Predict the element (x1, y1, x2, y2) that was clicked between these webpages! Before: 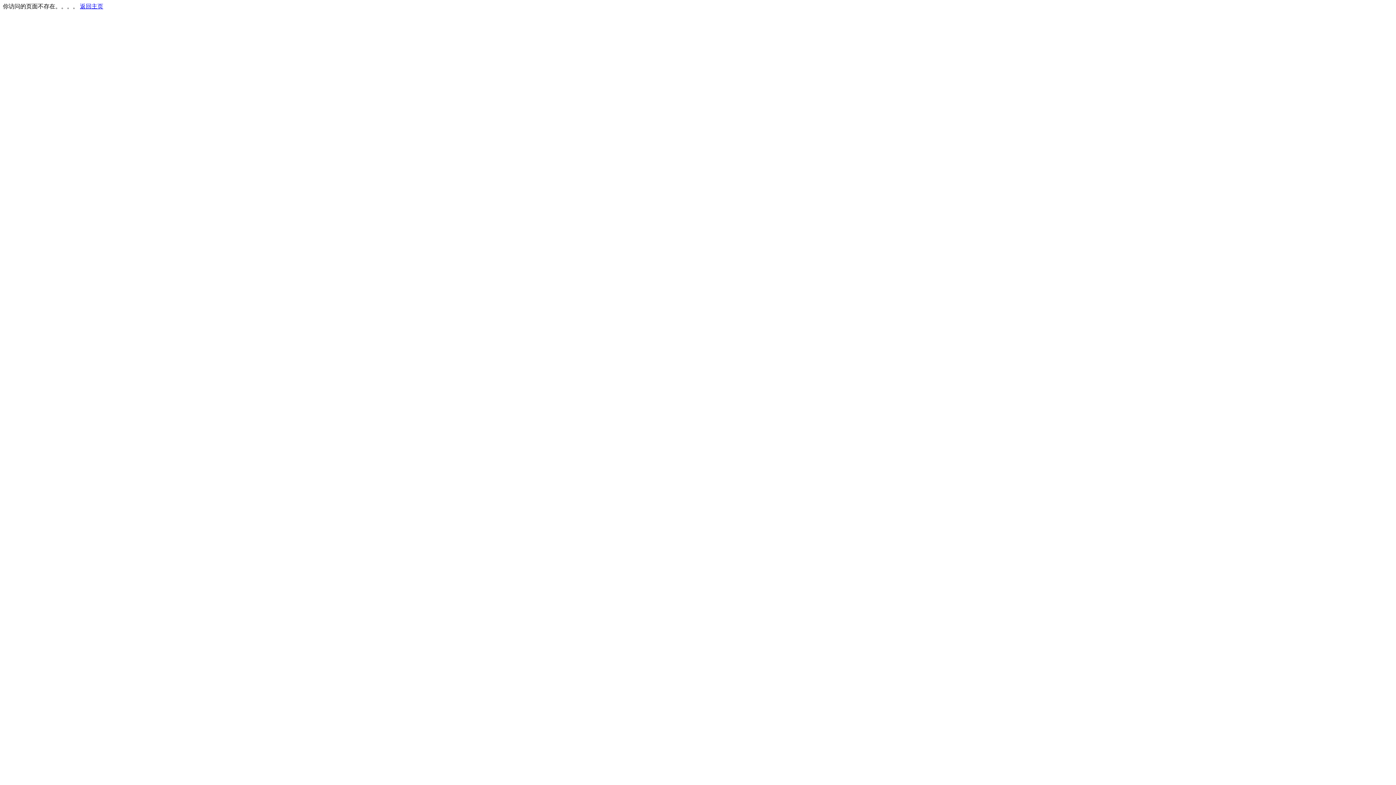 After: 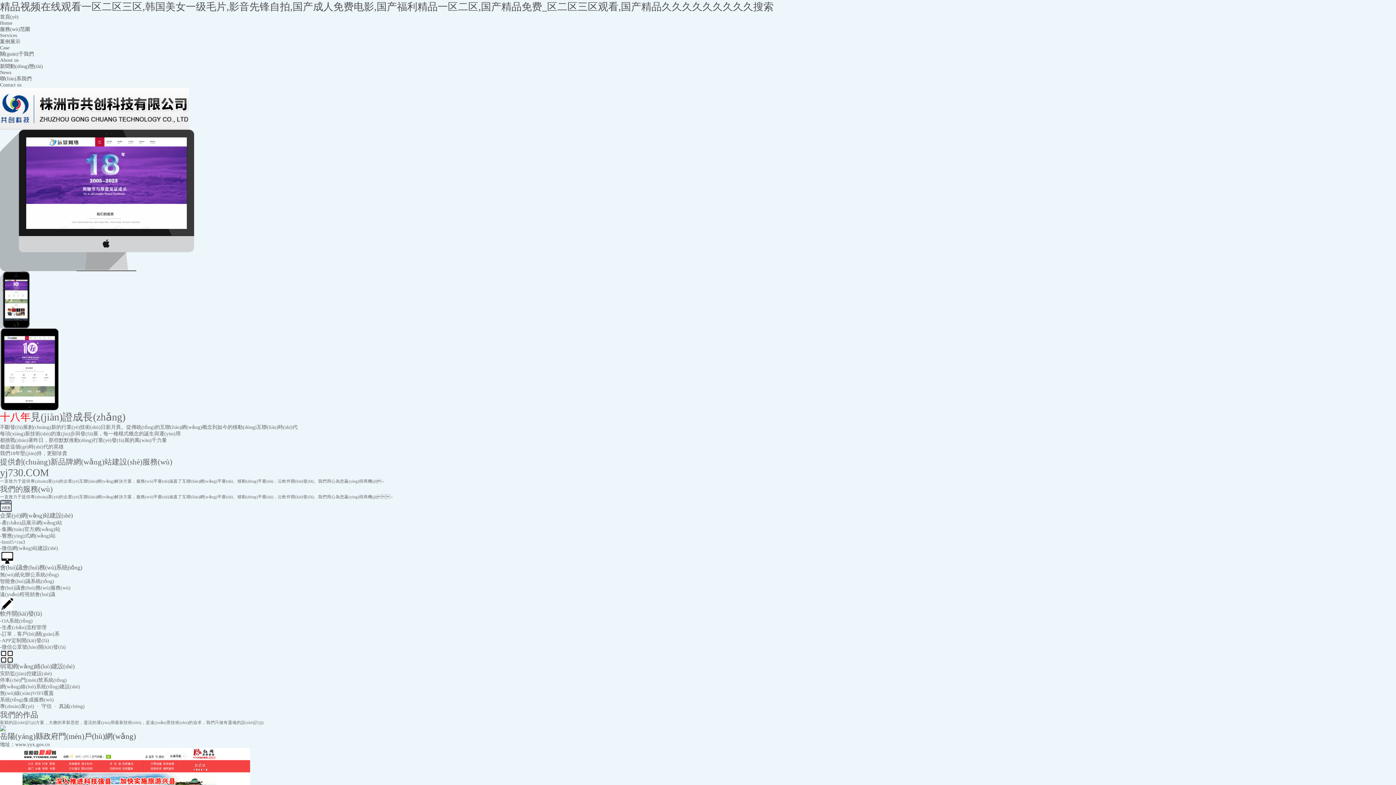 Action: bbox: (80, 3, 103, 9) label: 返回主页